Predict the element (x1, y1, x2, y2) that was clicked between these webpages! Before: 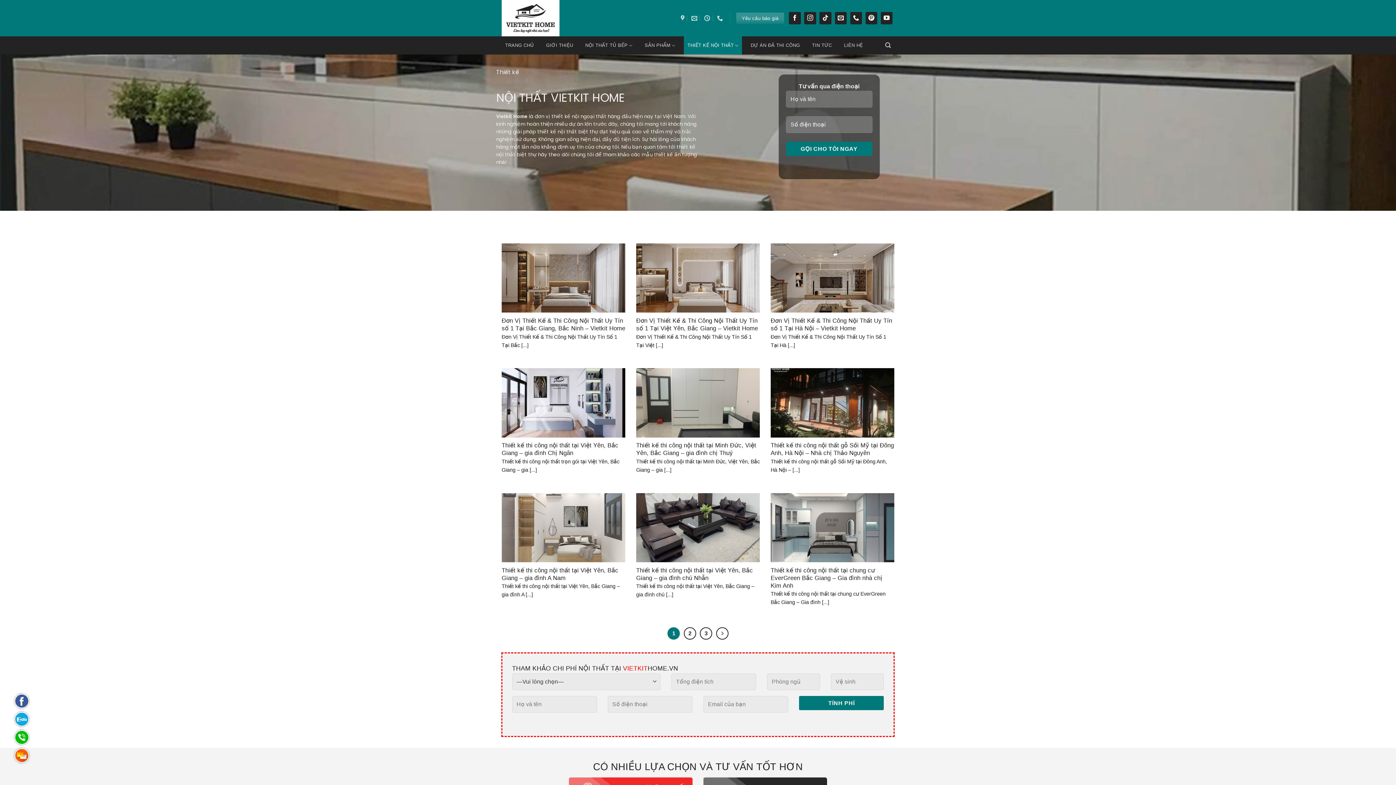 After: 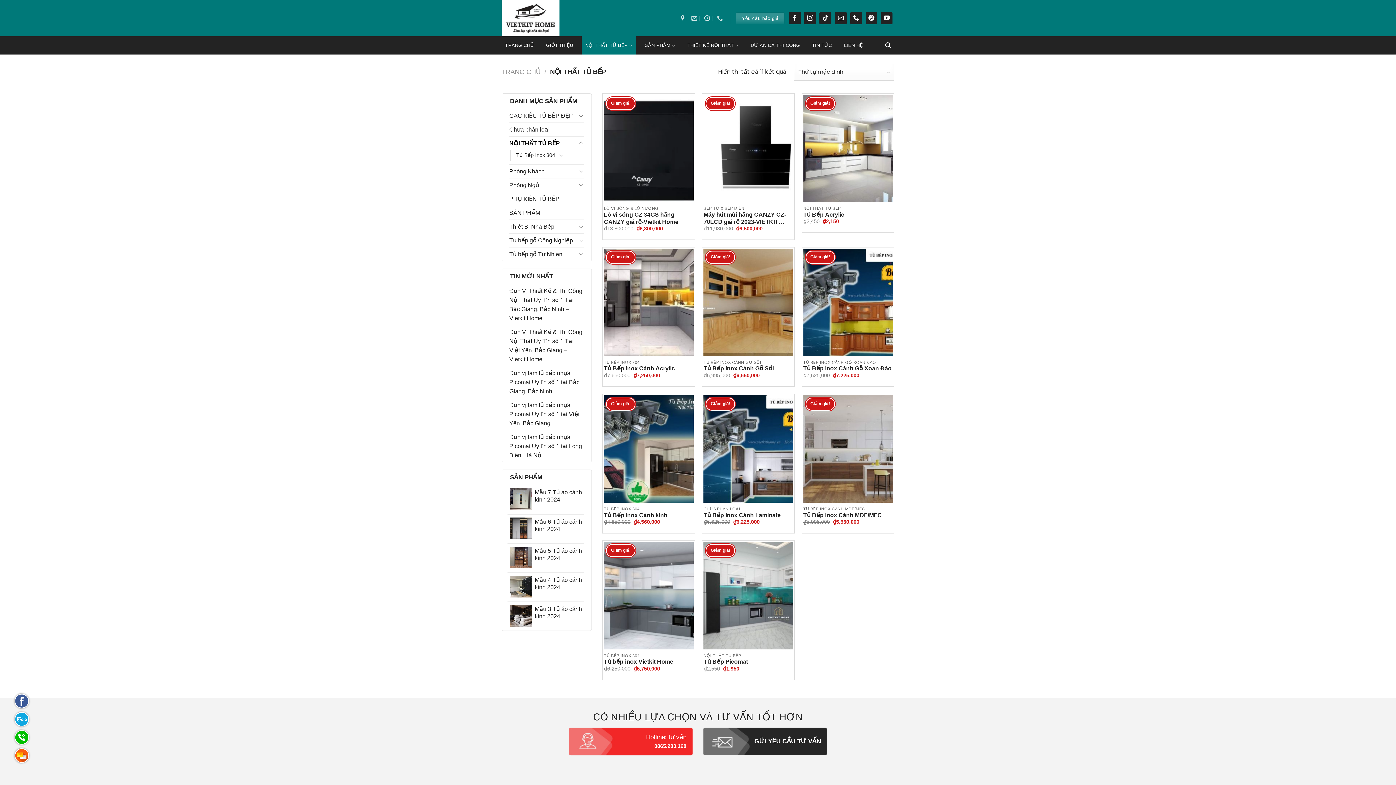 Action: label: NỘI THẤT TỦ BẾP bbox: (581, 36, 636, 54)